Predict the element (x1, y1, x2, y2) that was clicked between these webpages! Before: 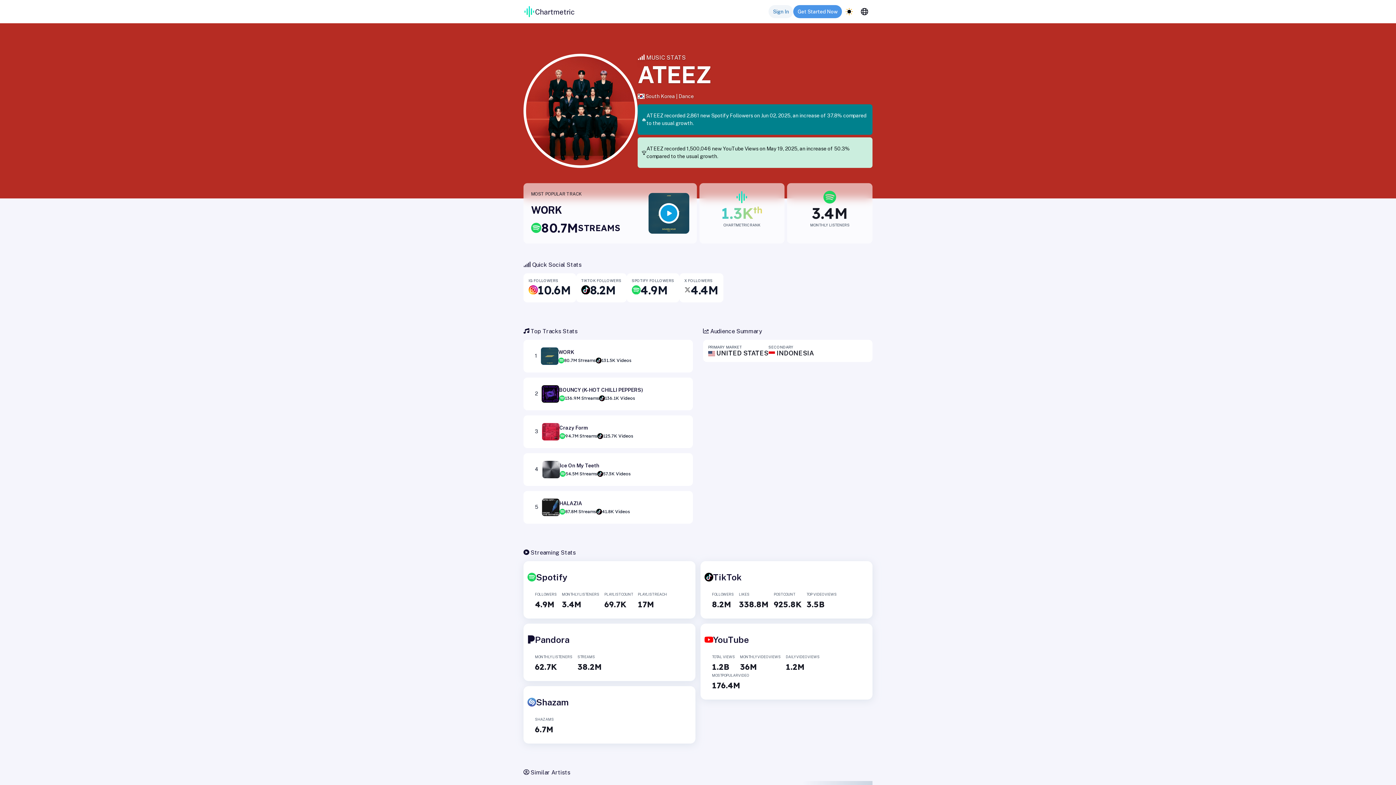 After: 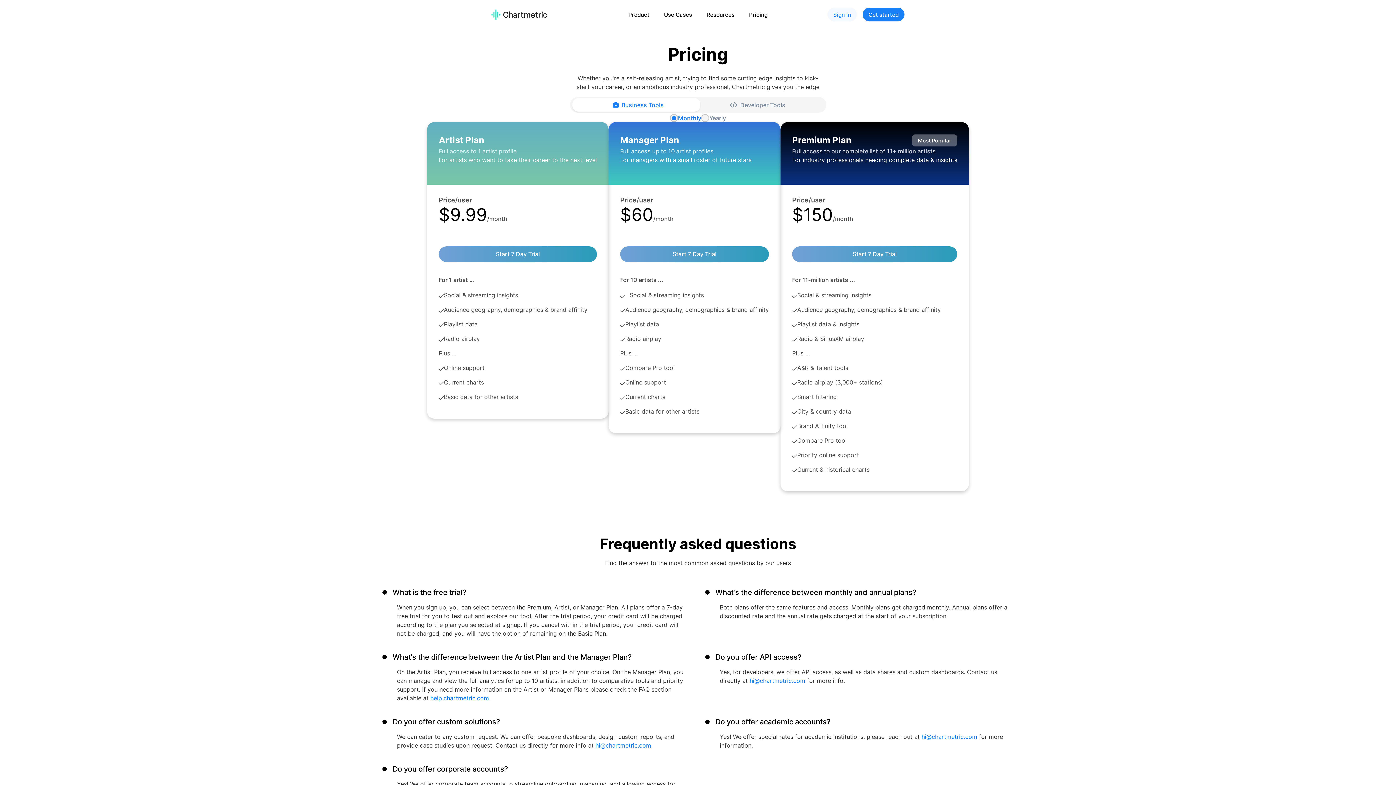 Action: label: Get Started Now bbox: (793, 5, 842, 18)